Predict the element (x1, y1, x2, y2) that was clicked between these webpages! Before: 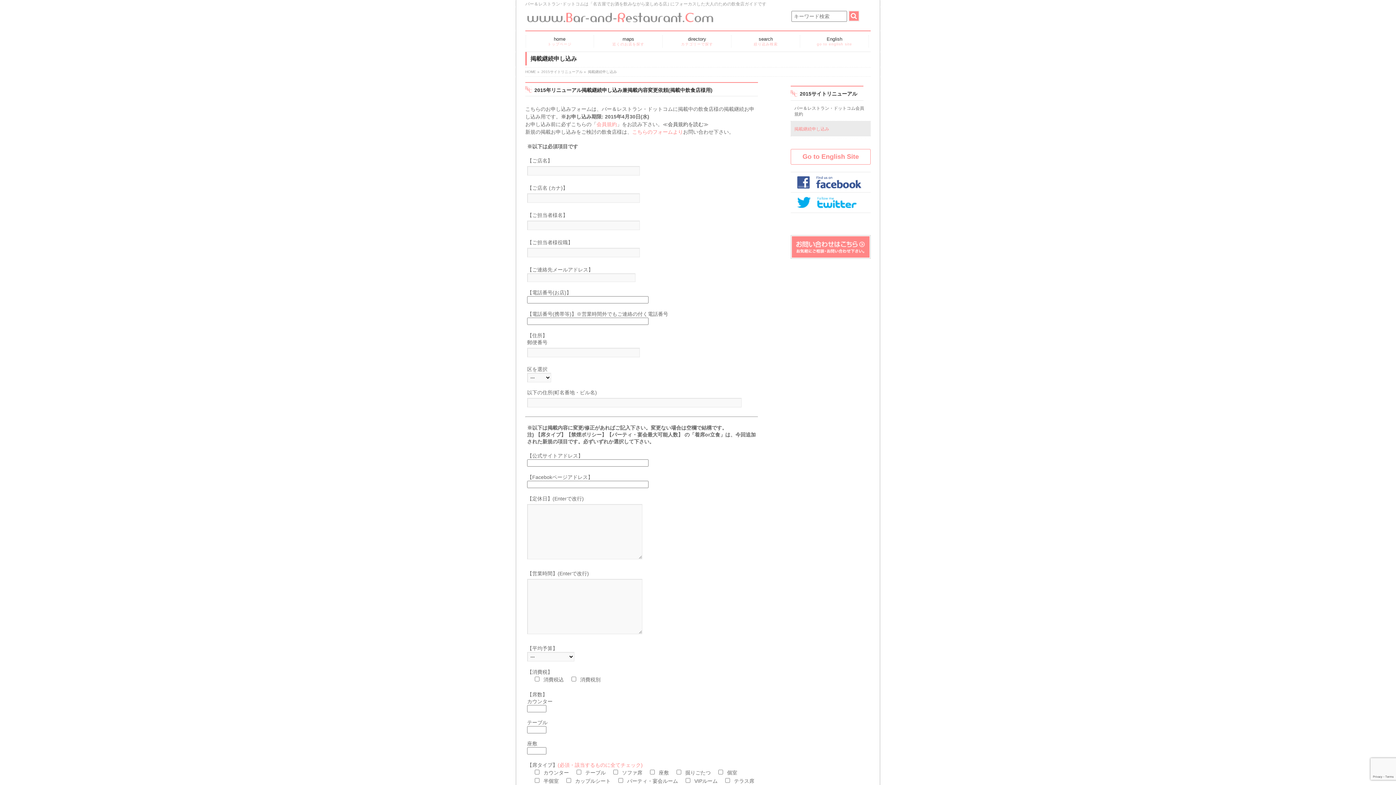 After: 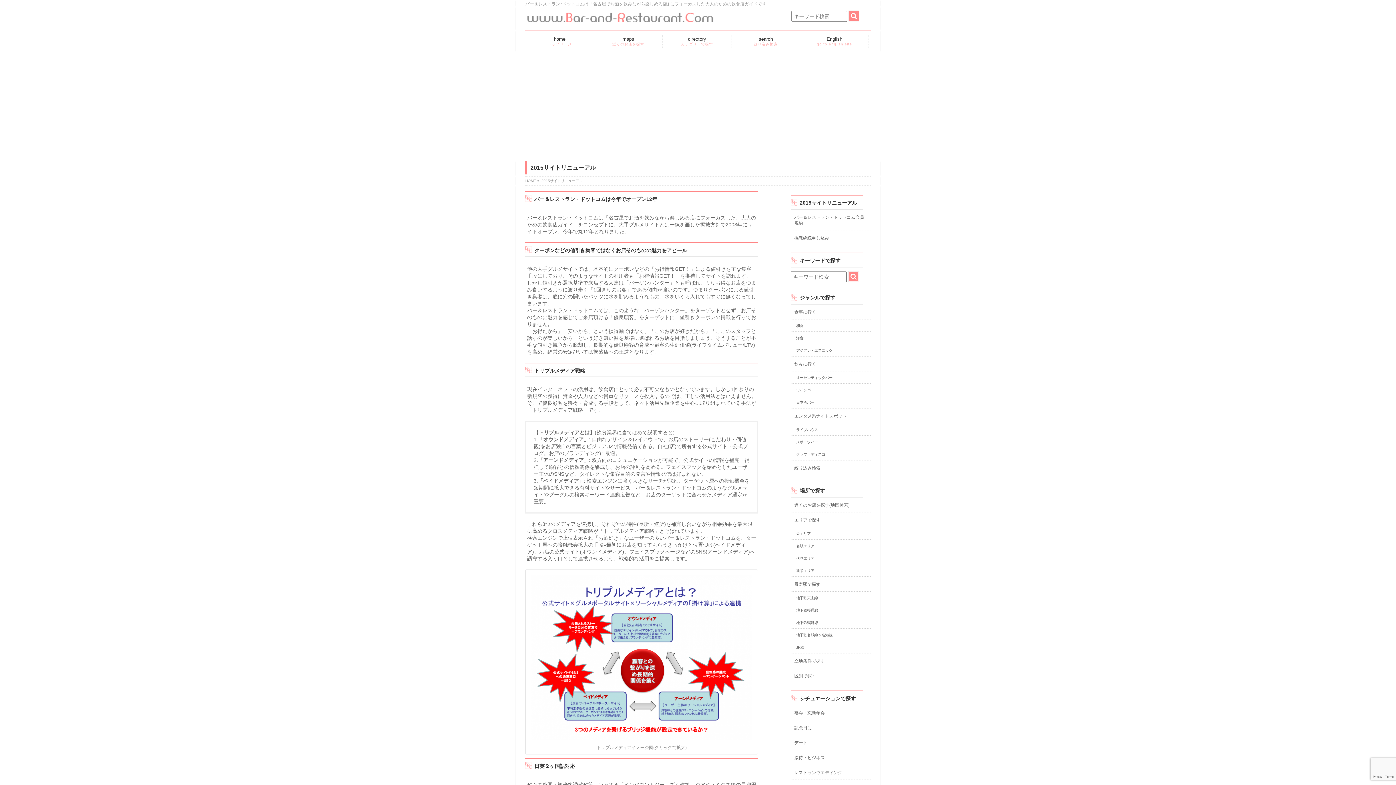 Action: bbox: (541, 69, 582, 73) label: 2015サイトリニューアル